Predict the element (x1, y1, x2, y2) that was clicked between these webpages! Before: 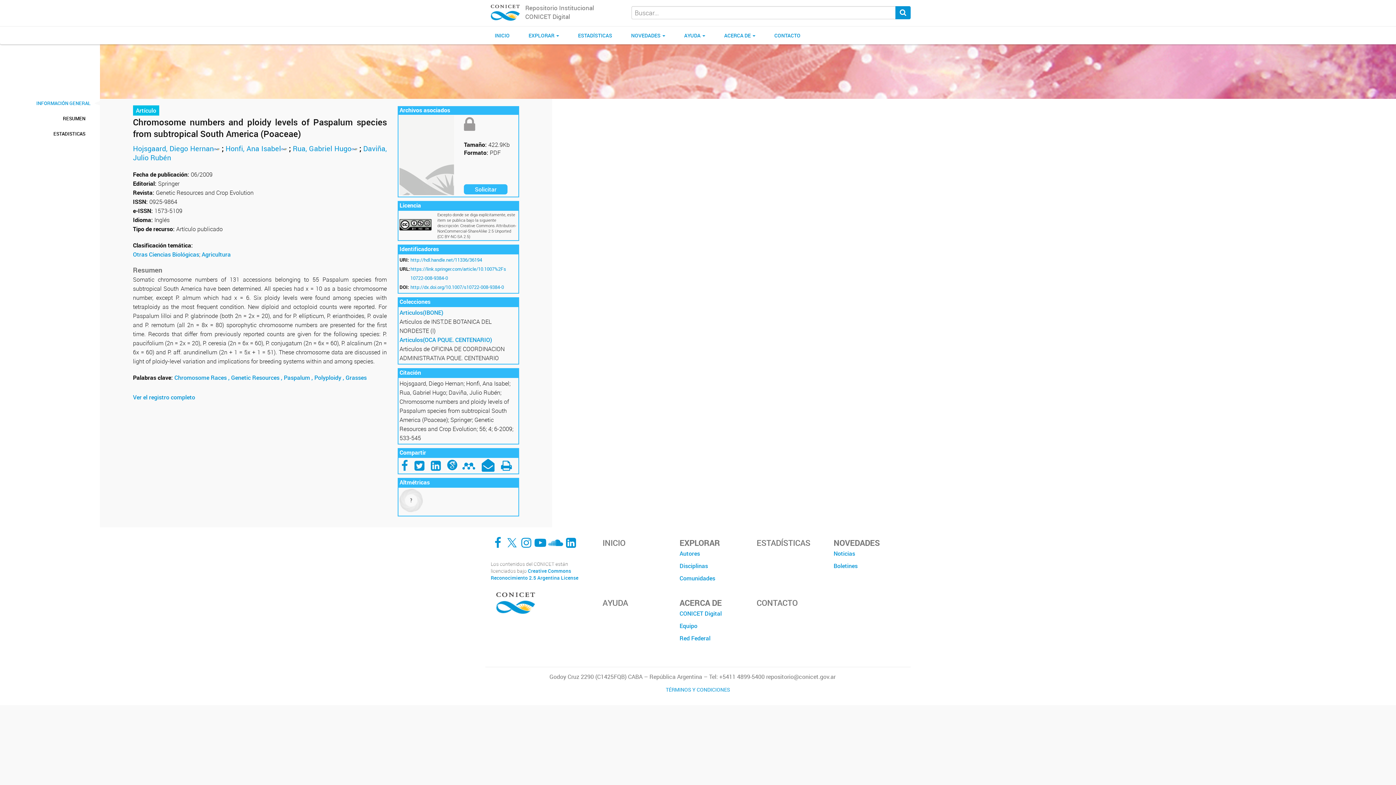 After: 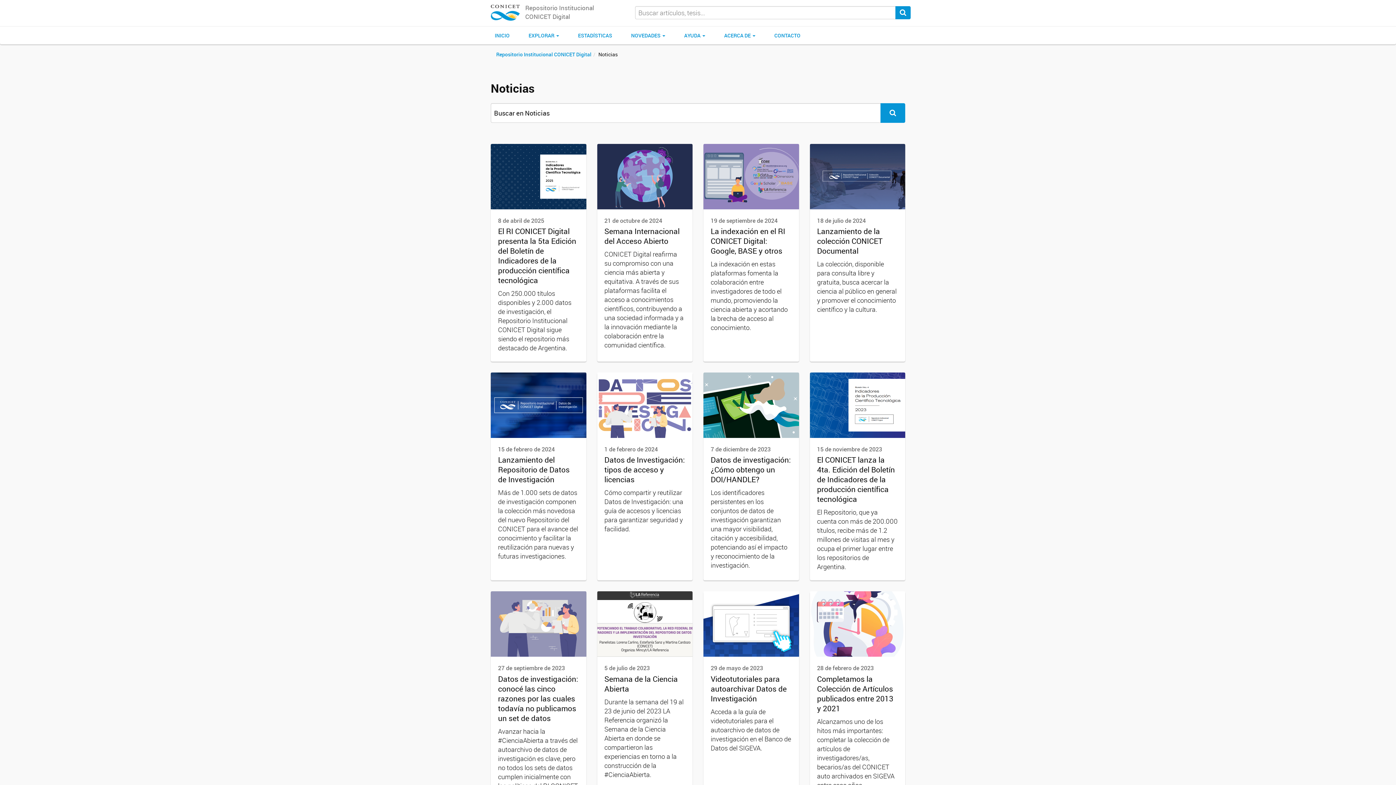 Action: label: Noticias bbox: (833, 547, 900, 560)